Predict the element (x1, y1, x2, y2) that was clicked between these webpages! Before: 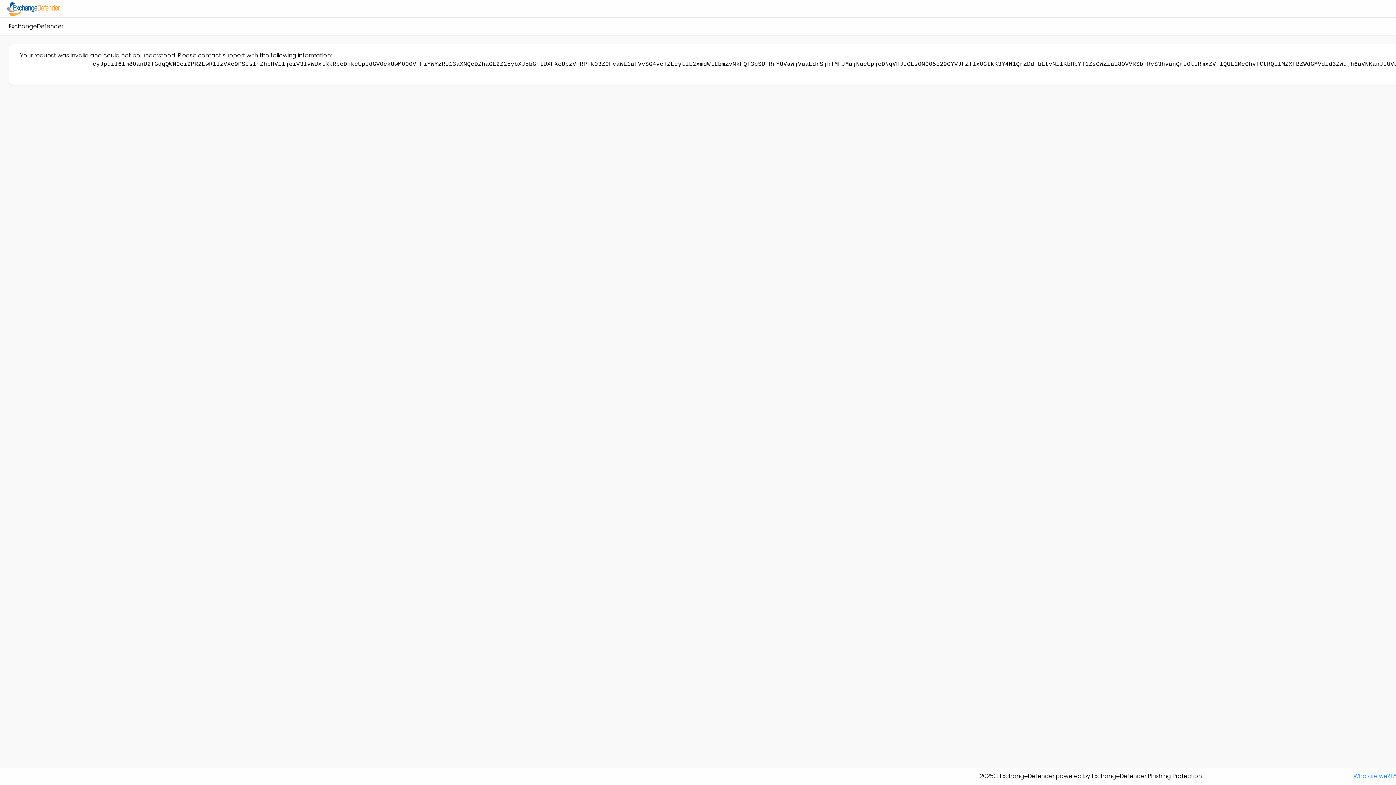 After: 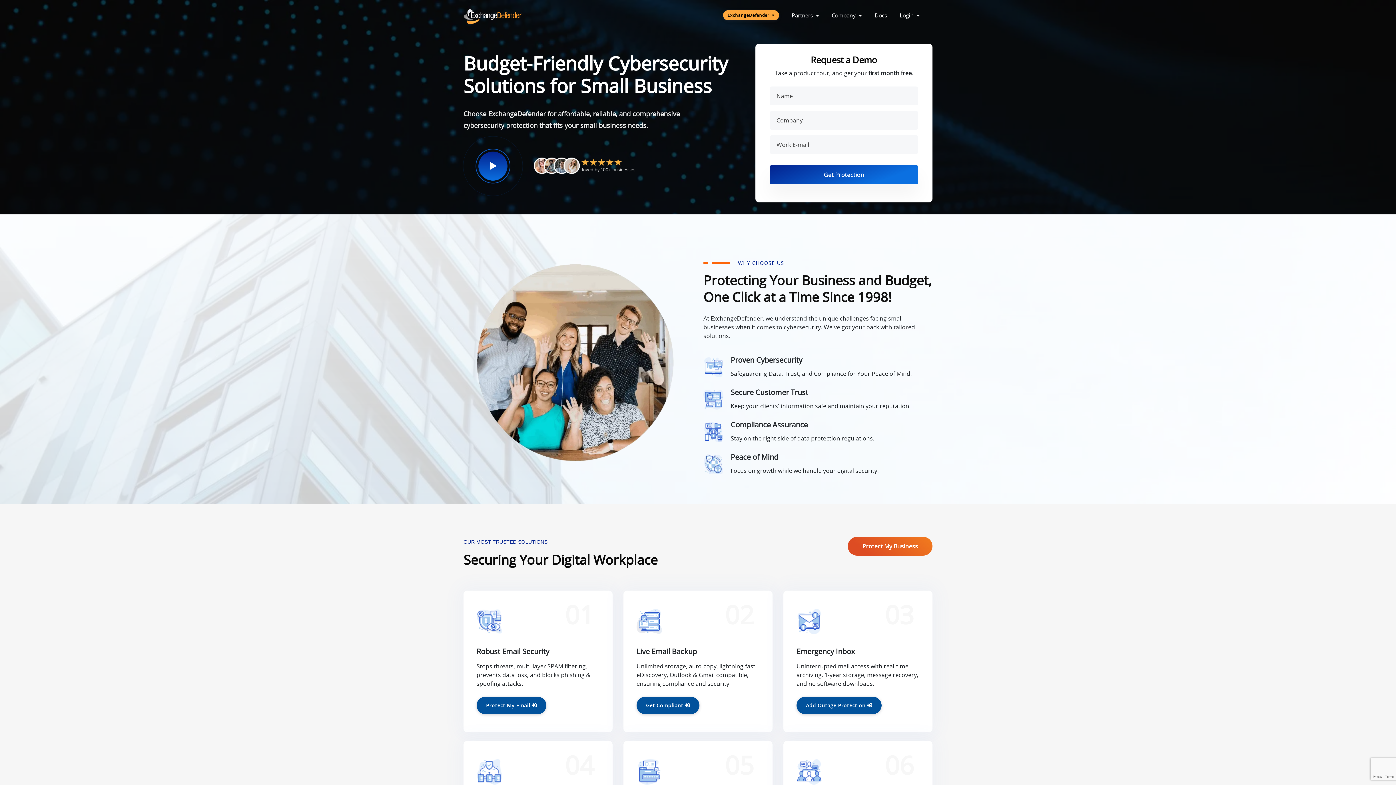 Action: bbox: (1353, 772, 1390, 781) label: Who are we?